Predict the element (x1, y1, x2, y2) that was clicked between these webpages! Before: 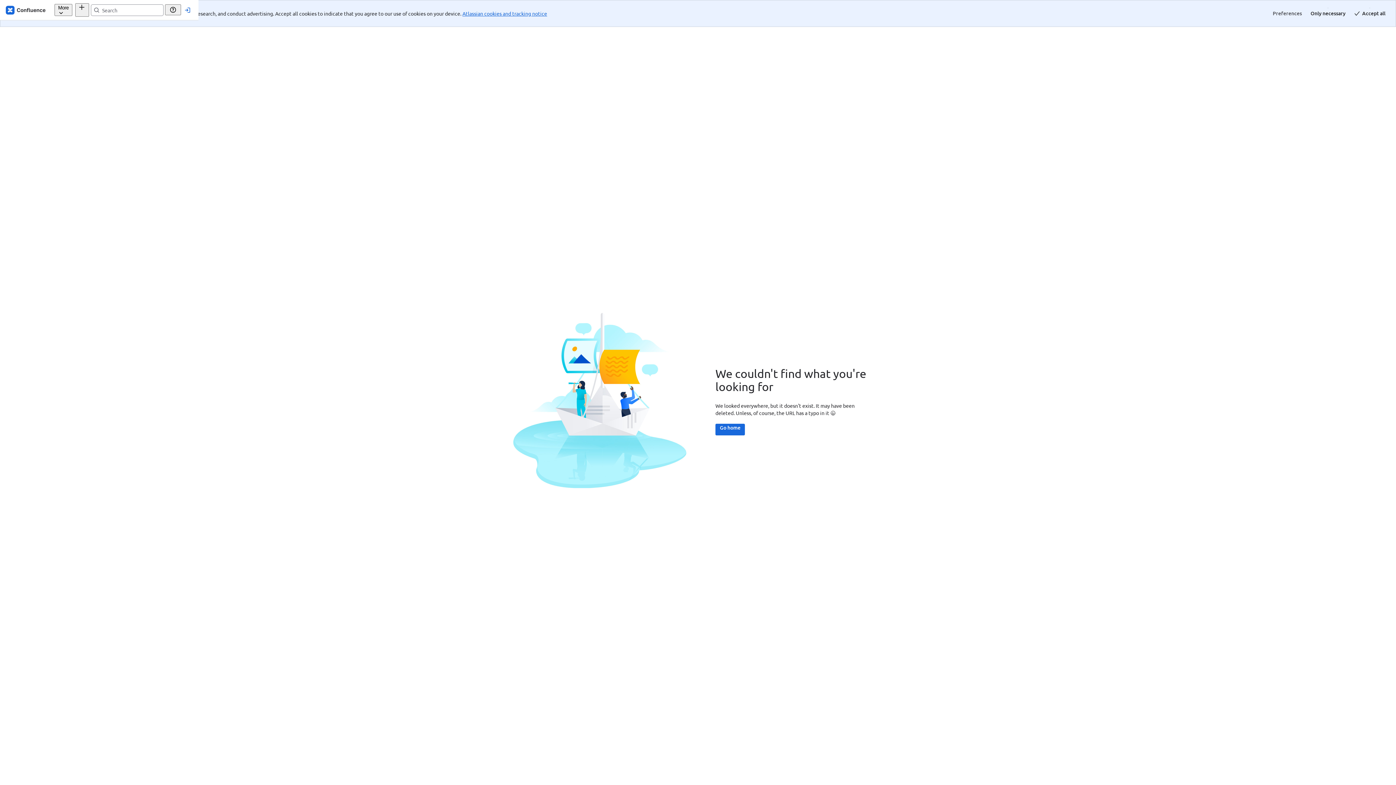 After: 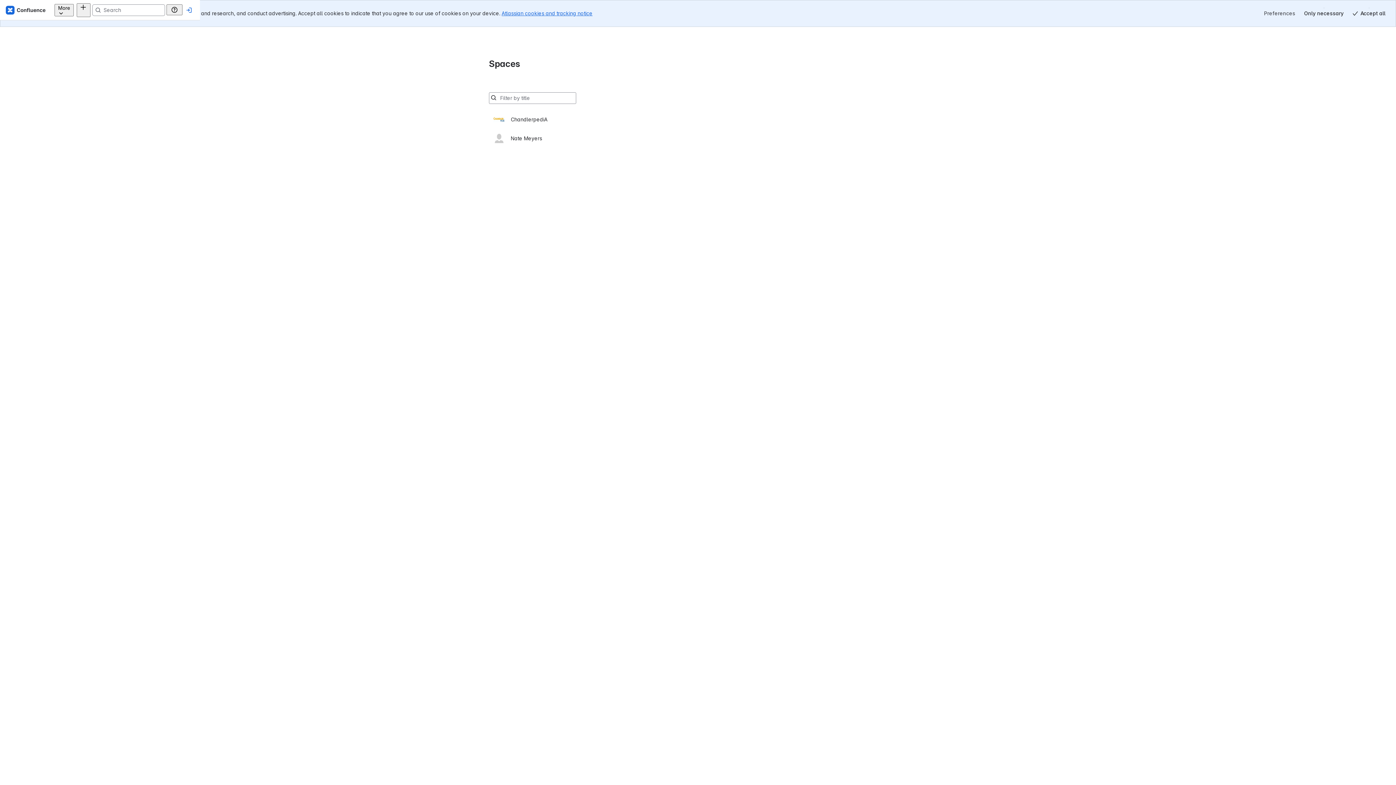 Action: bbox: (4, 4, 47, 15) label: Confluence Home